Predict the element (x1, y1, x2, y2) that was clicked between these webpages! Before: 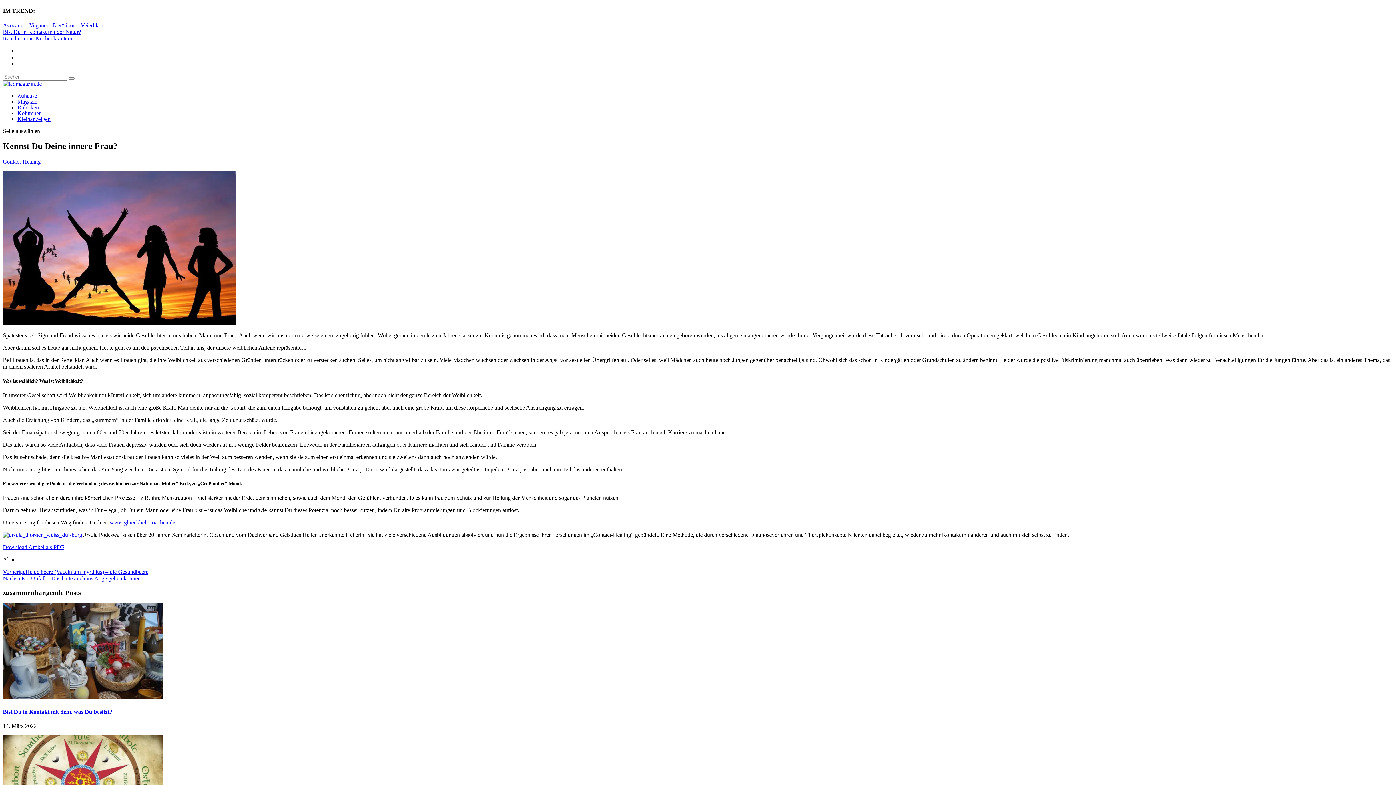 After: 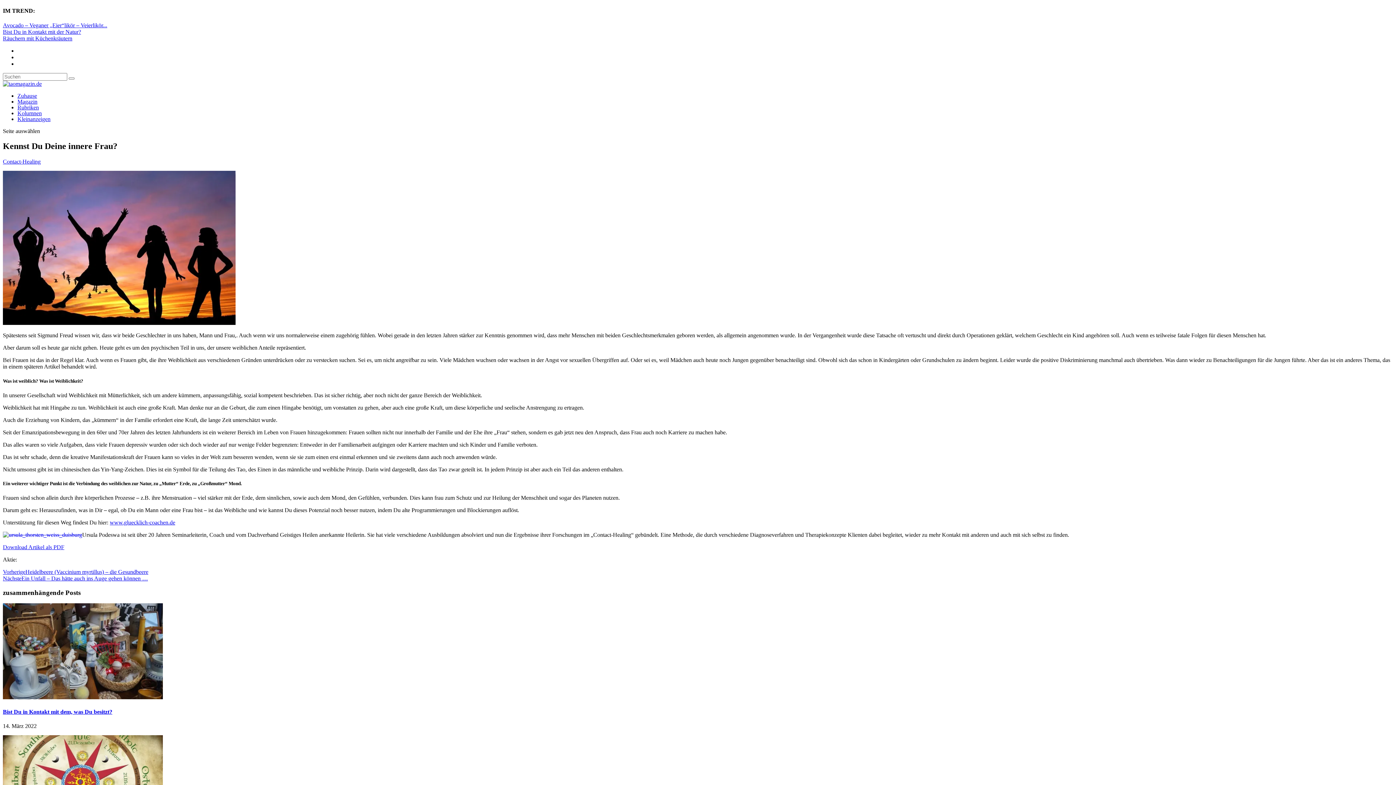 Action: label: Download Artikel als PDF bbox: (2, 544, 64, 550)